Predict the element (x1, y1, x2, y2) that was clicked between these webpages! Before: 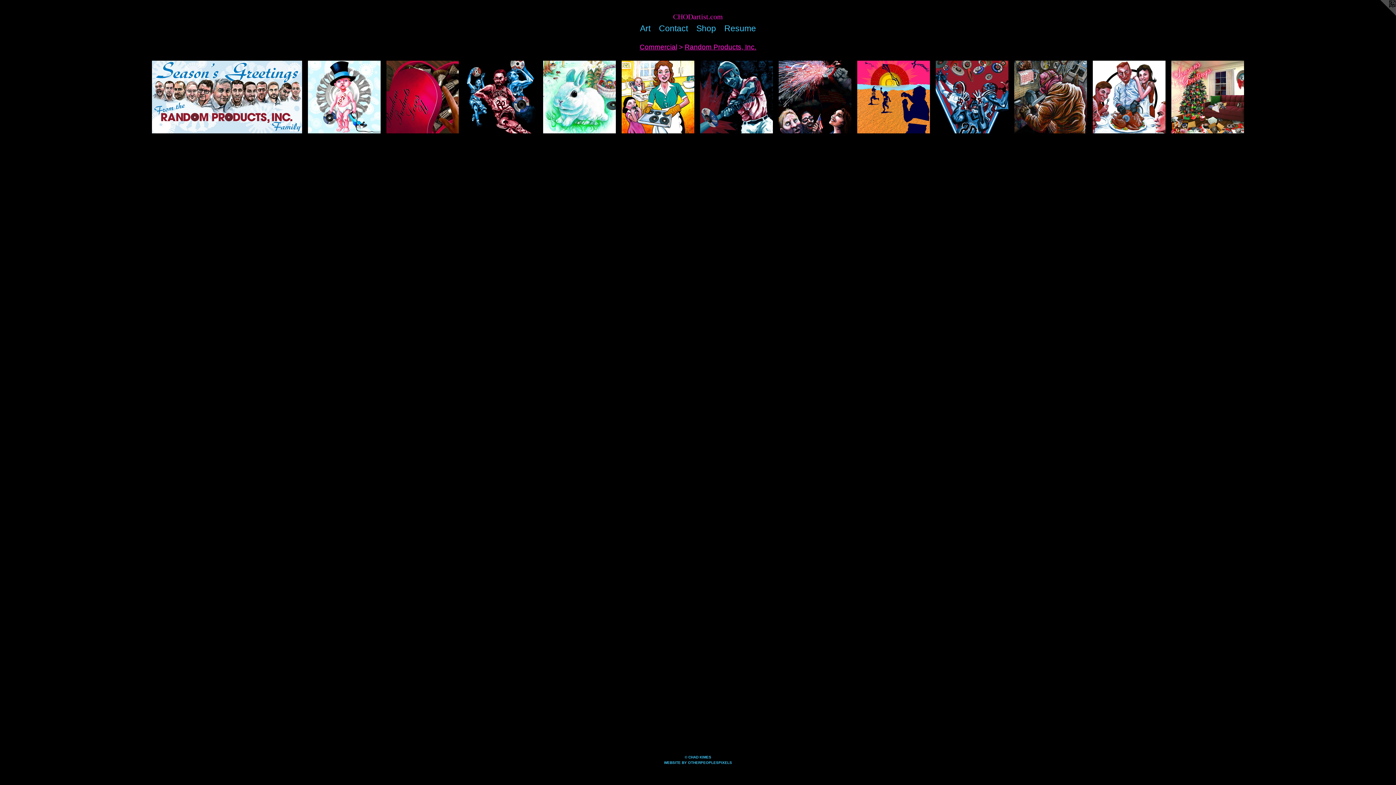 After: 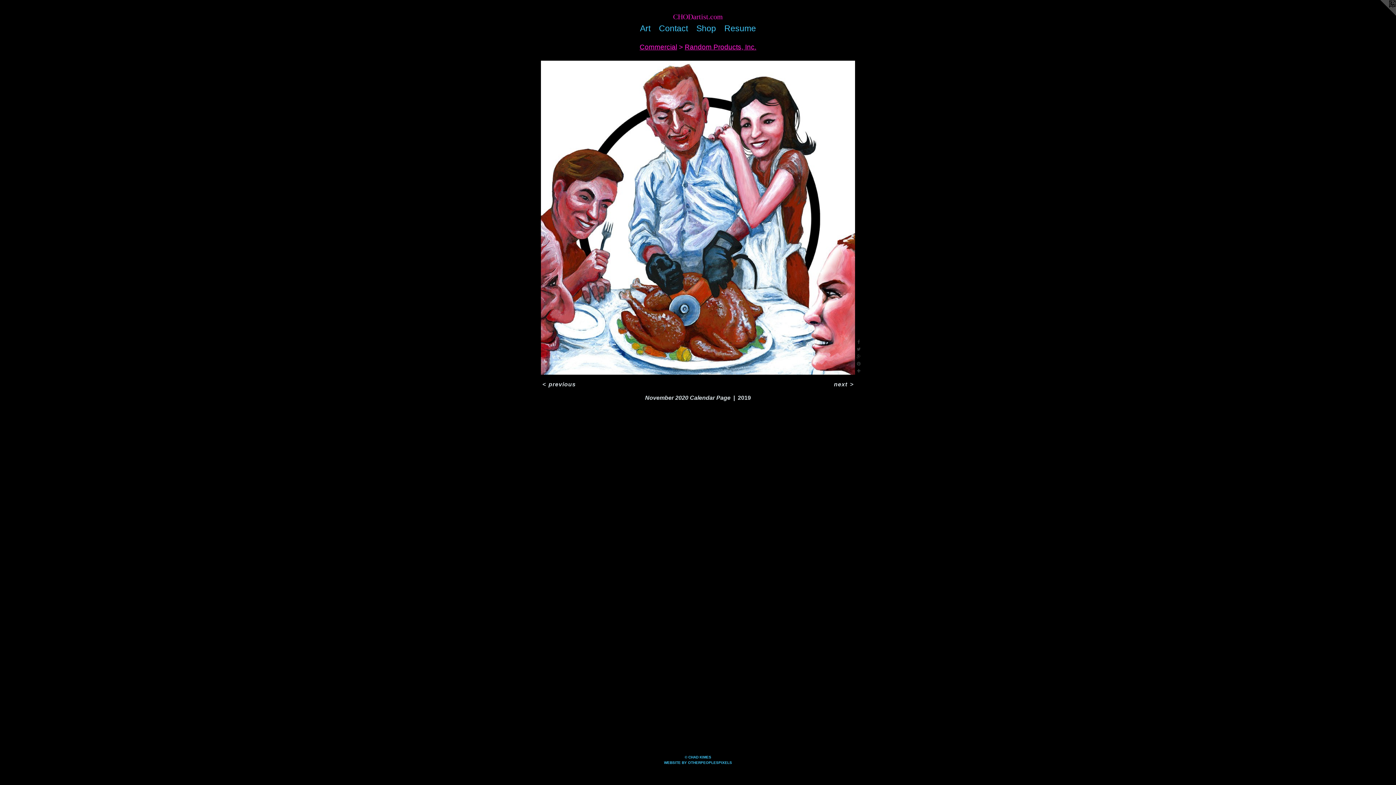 Action: bbox: (1093, 60, 1165, 133)